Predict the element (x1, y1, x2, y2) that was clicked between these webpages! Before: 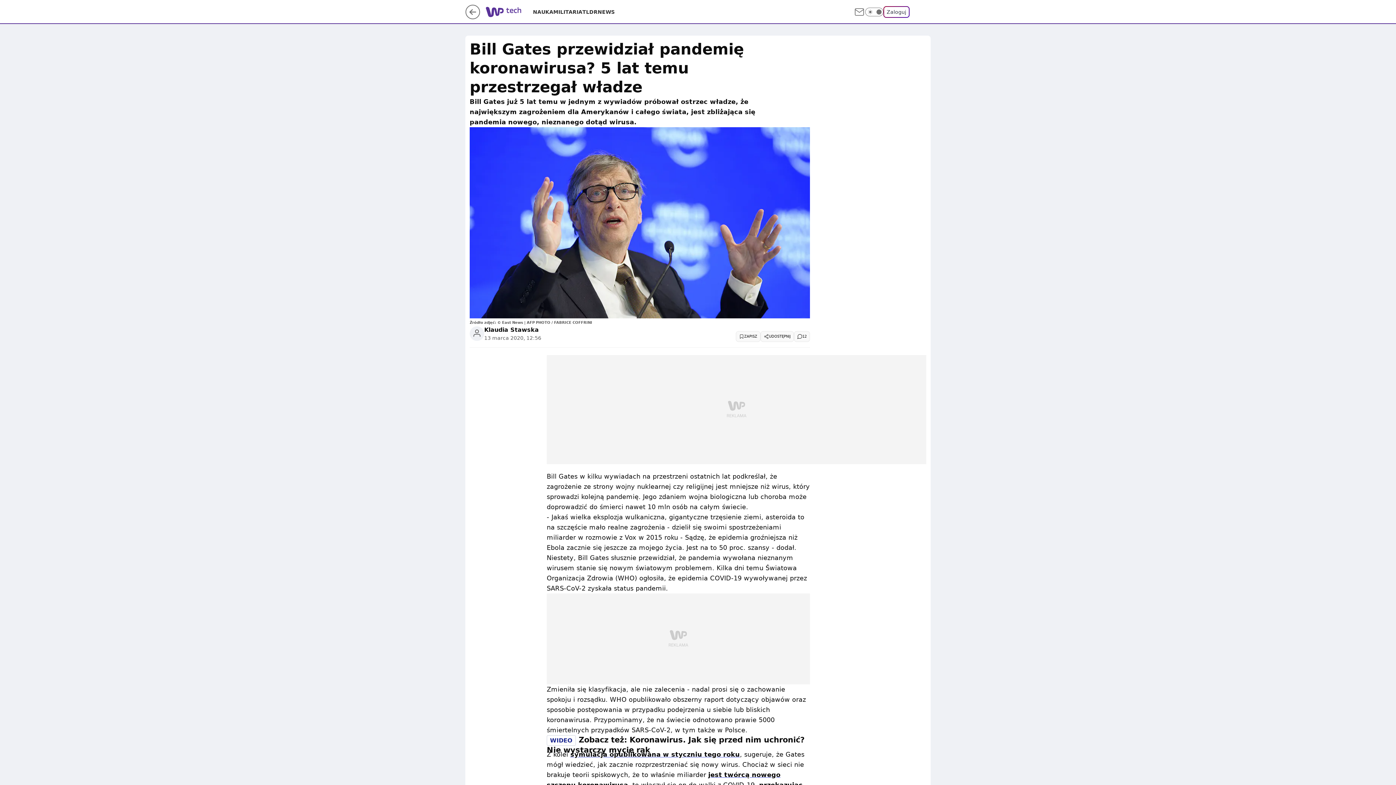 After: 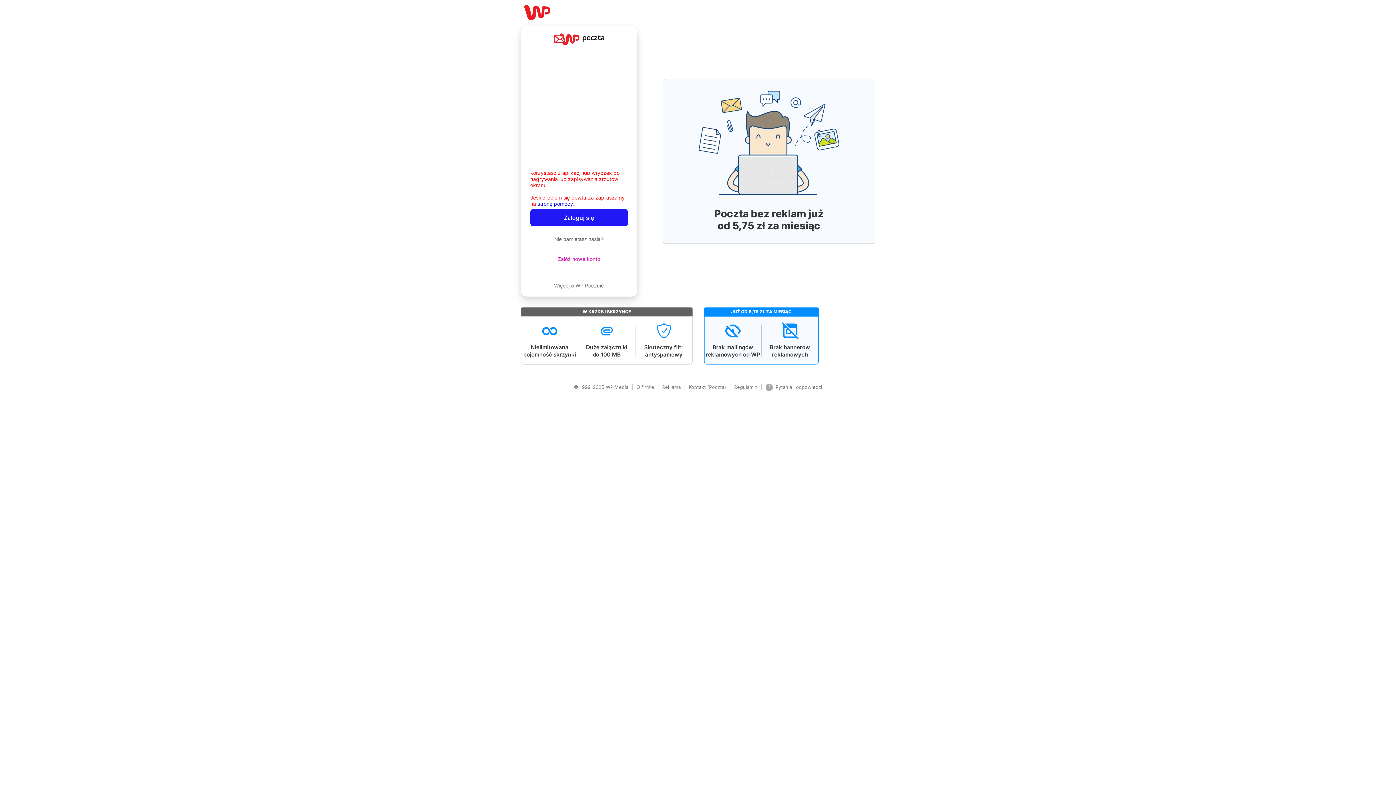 Action: bbox: (853, 6, 865, 17)